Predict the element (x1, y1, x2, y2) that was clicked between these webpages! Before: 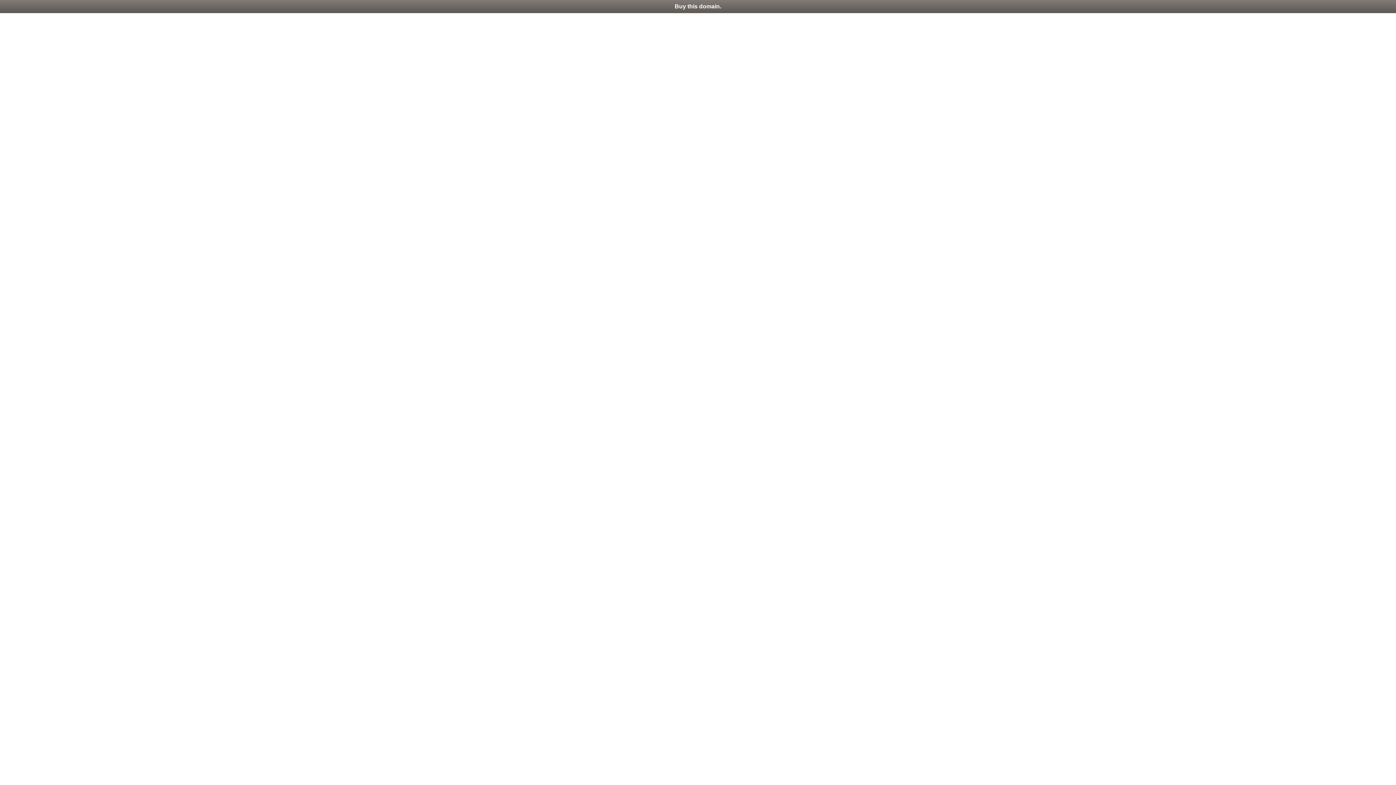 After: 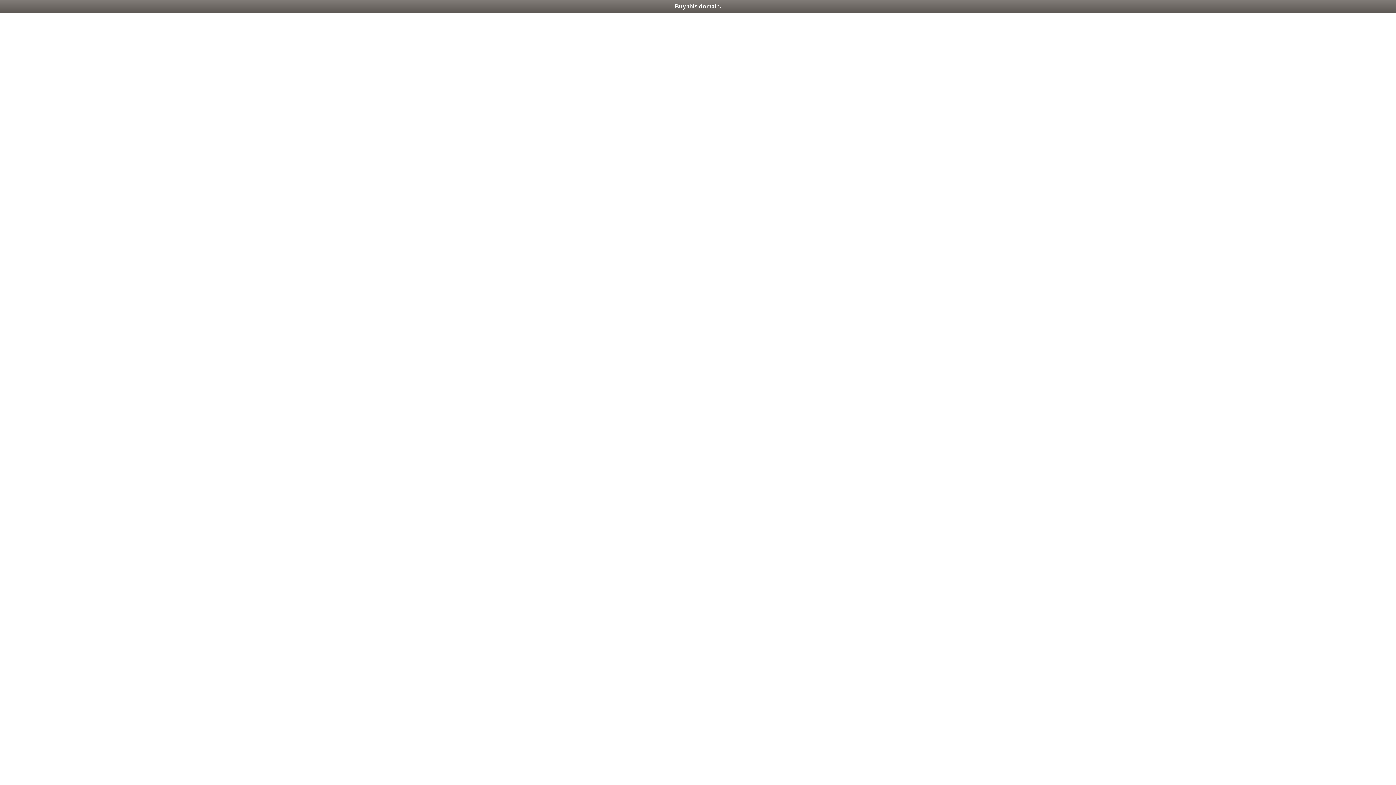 Action: label: Buy this domain. bbox: (0, 0, 1396, 13)